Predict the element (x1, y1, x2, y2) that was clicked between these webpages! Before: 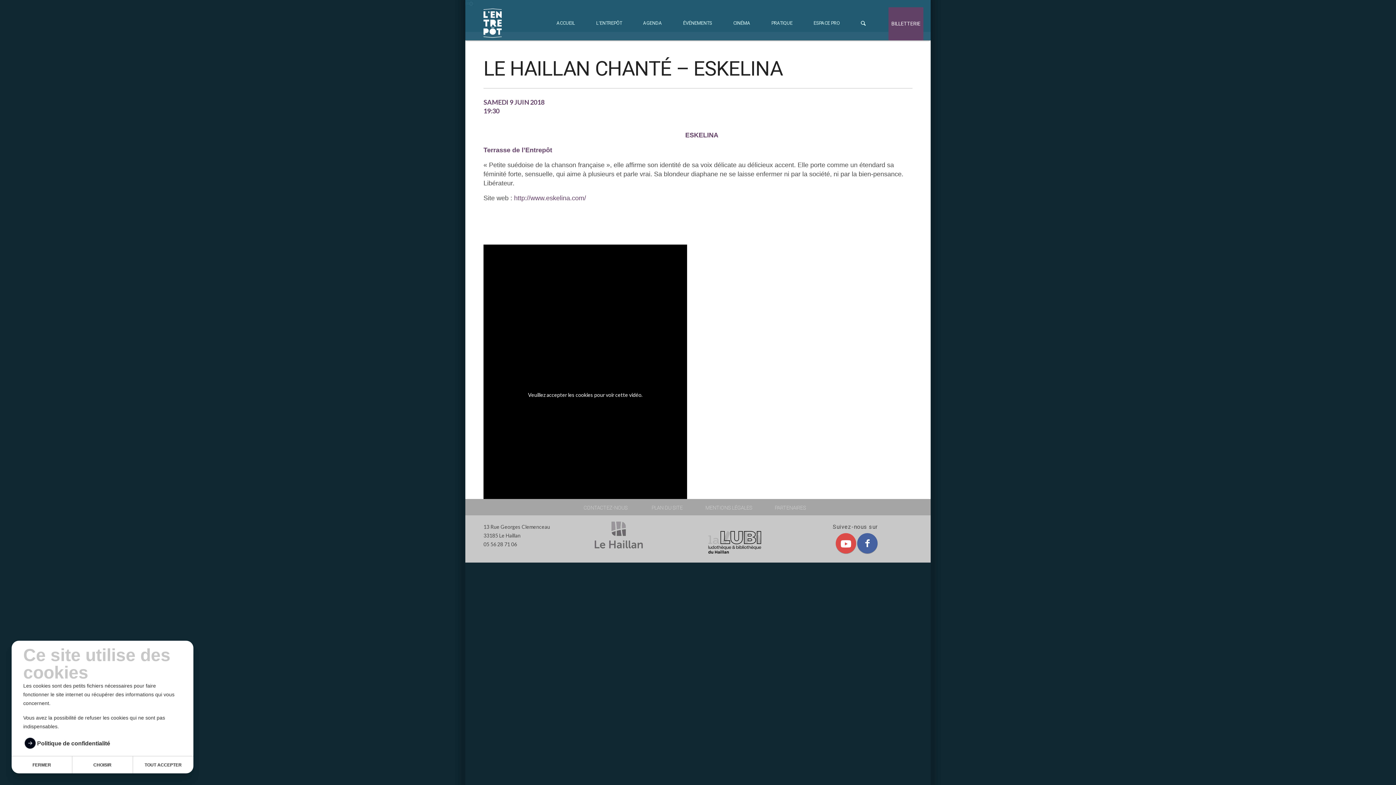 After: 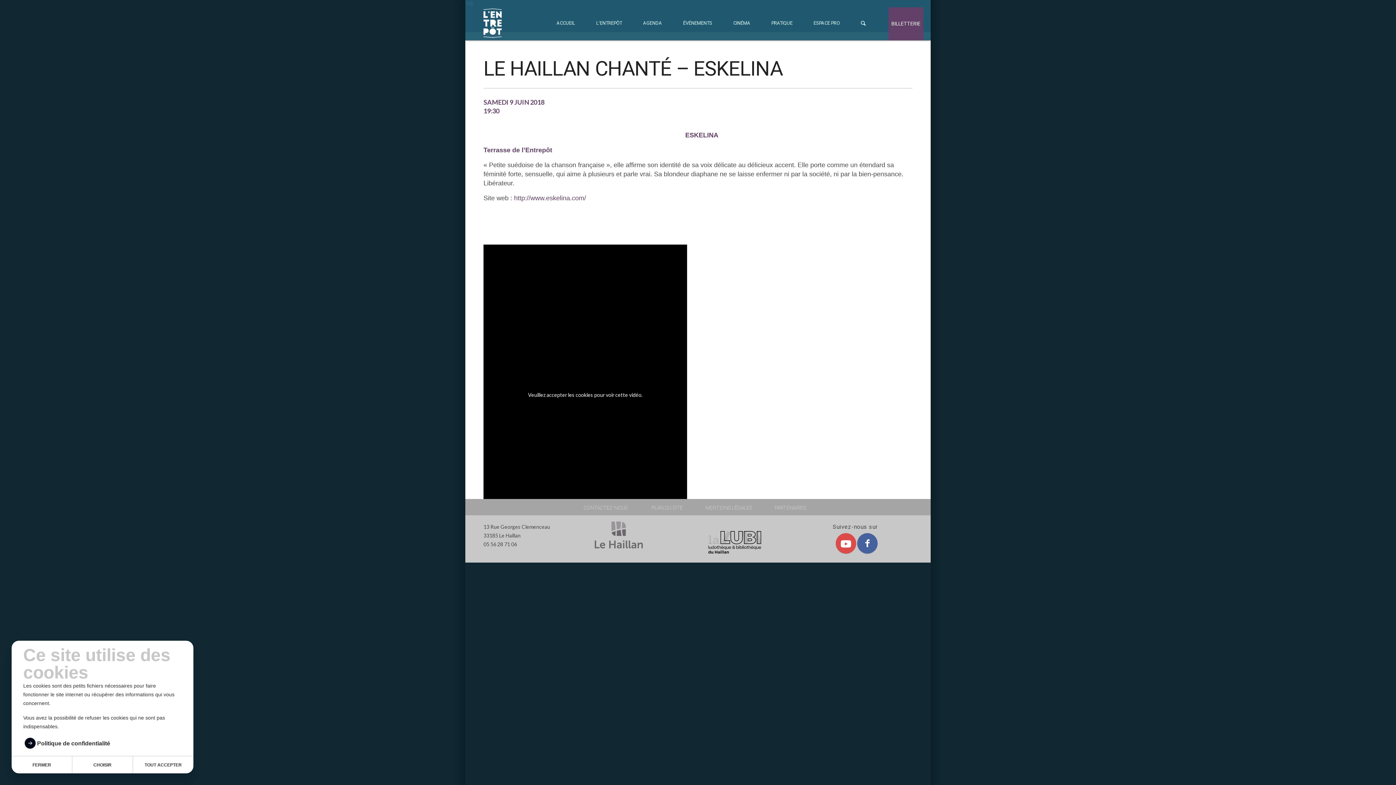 Action: bbox: (857, 533, 877, 553)